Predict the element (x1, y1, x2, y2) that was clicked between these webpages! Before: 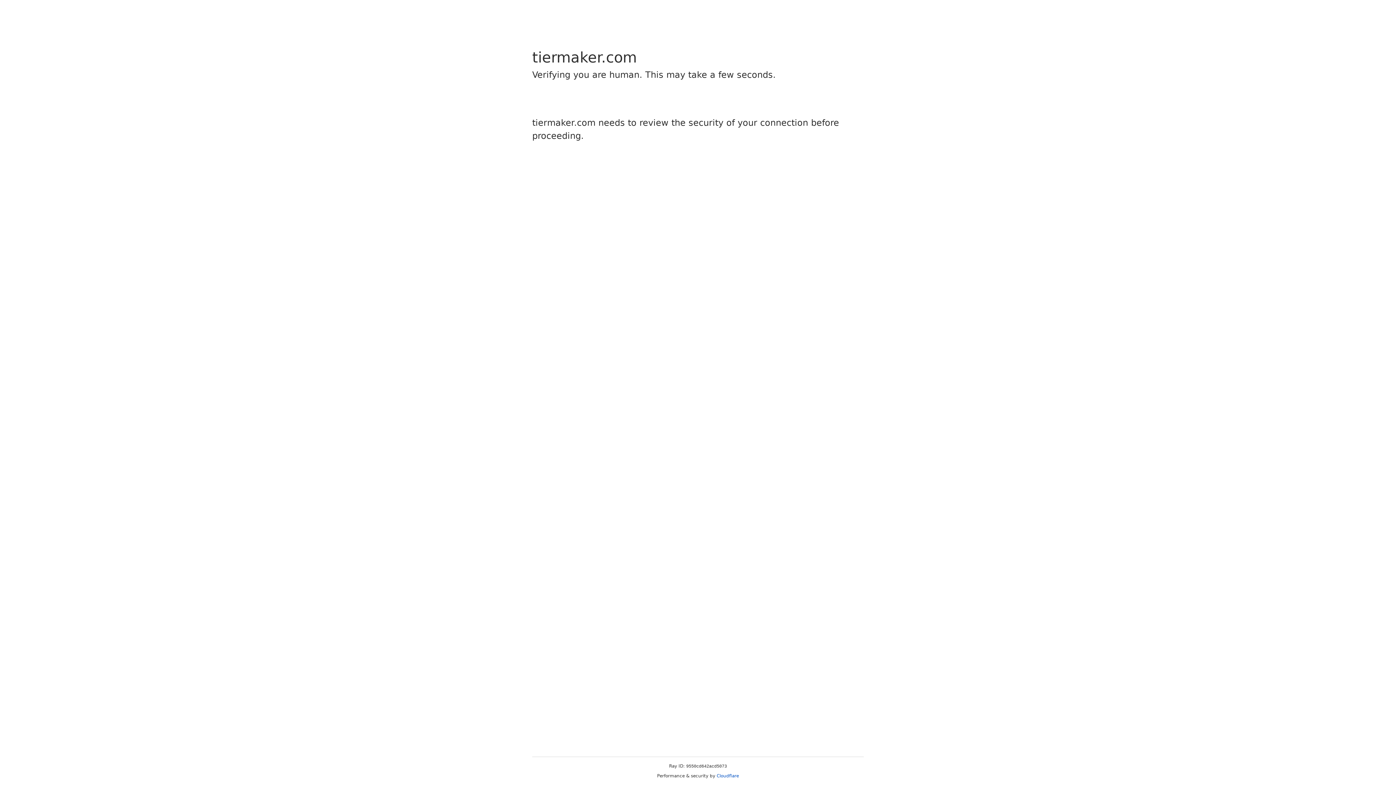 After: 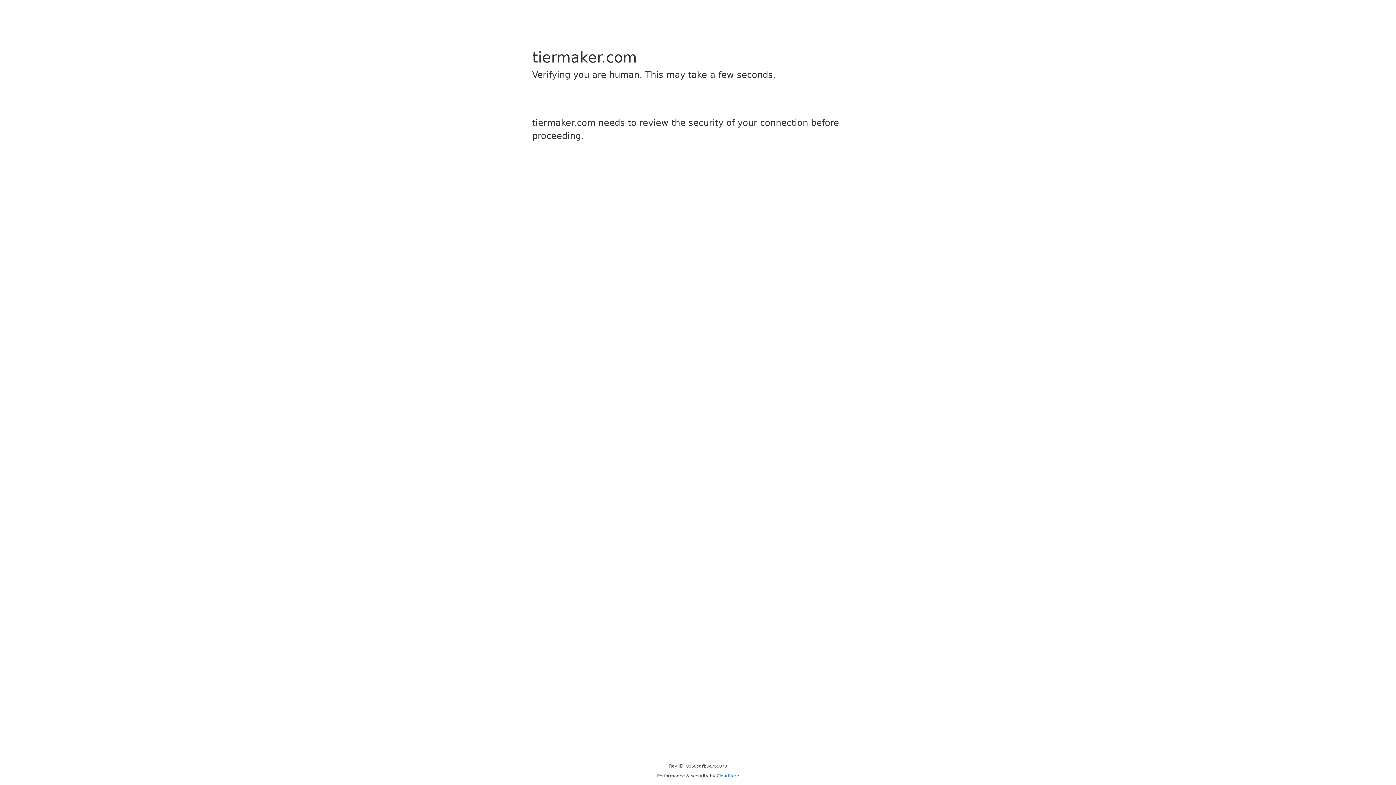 Action: bbox: (716, 773, 739, 778) label: Cloudflare